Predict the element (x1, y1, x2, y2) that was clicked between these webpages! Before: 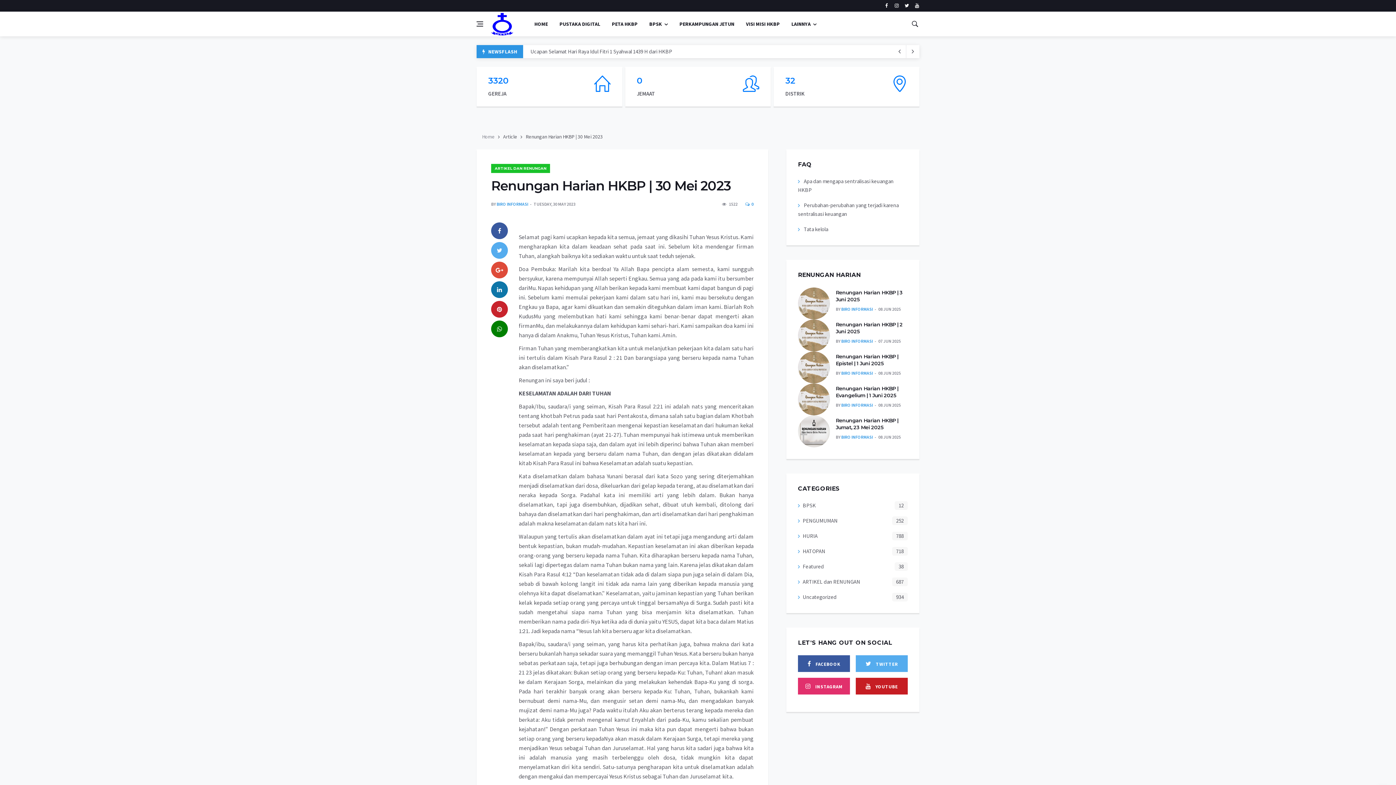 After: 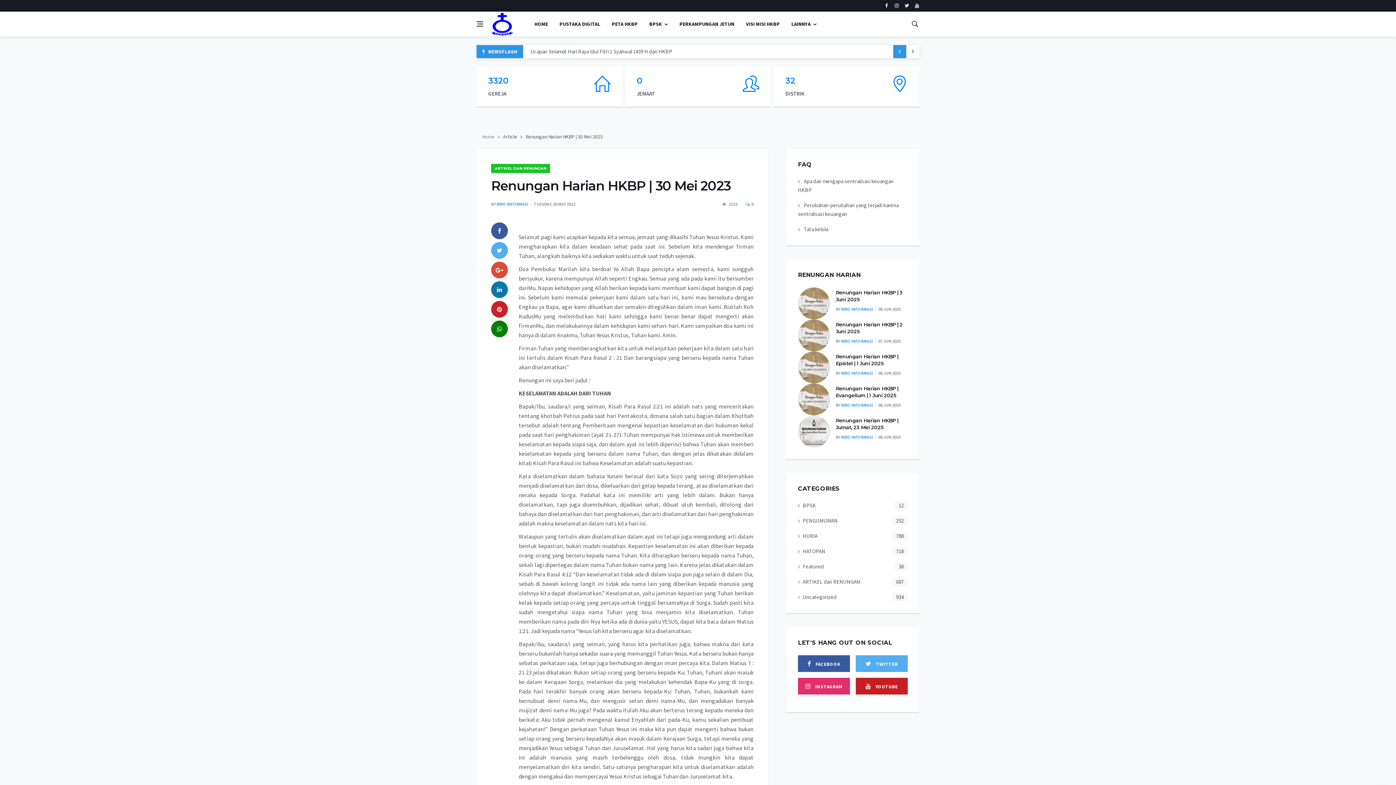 Action: label: next article bbox: (893, 45, 906, 58)